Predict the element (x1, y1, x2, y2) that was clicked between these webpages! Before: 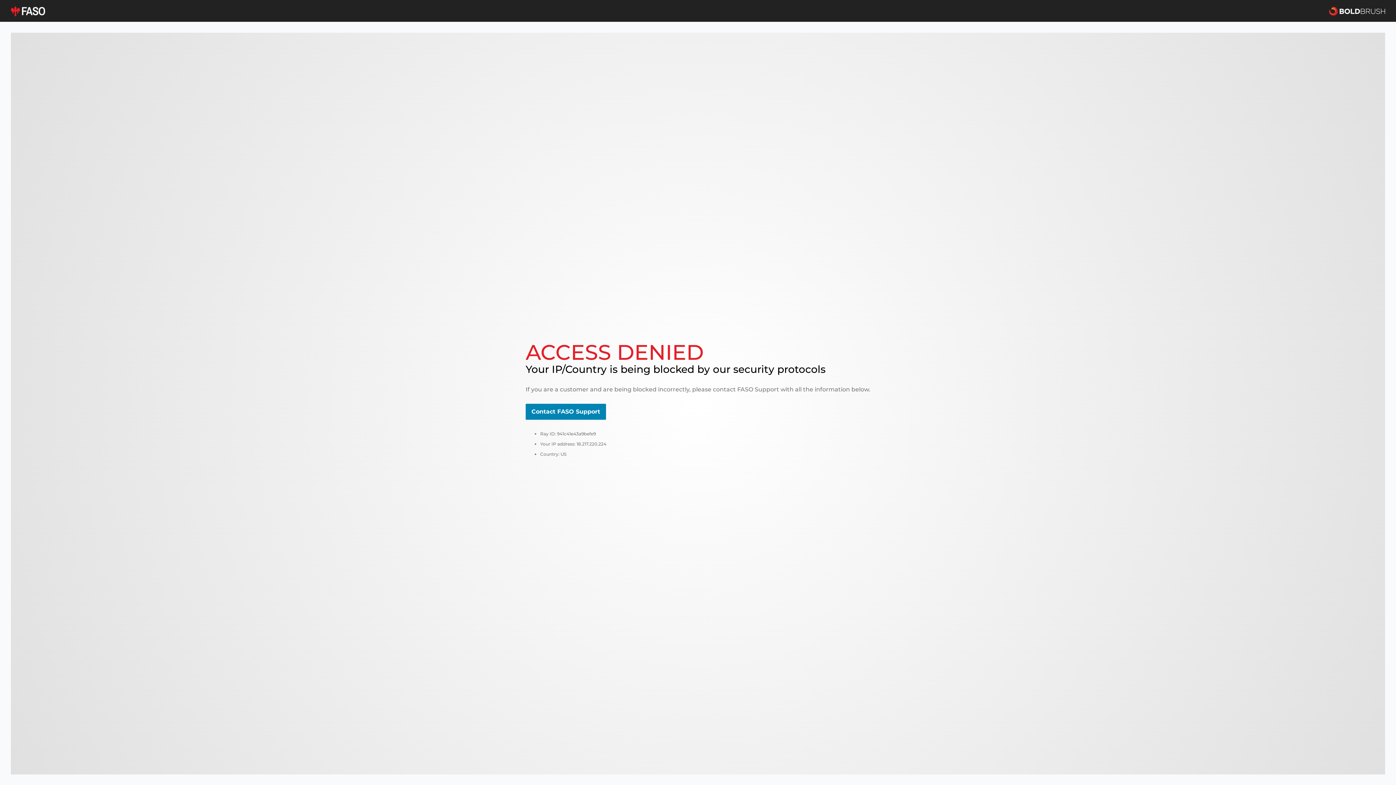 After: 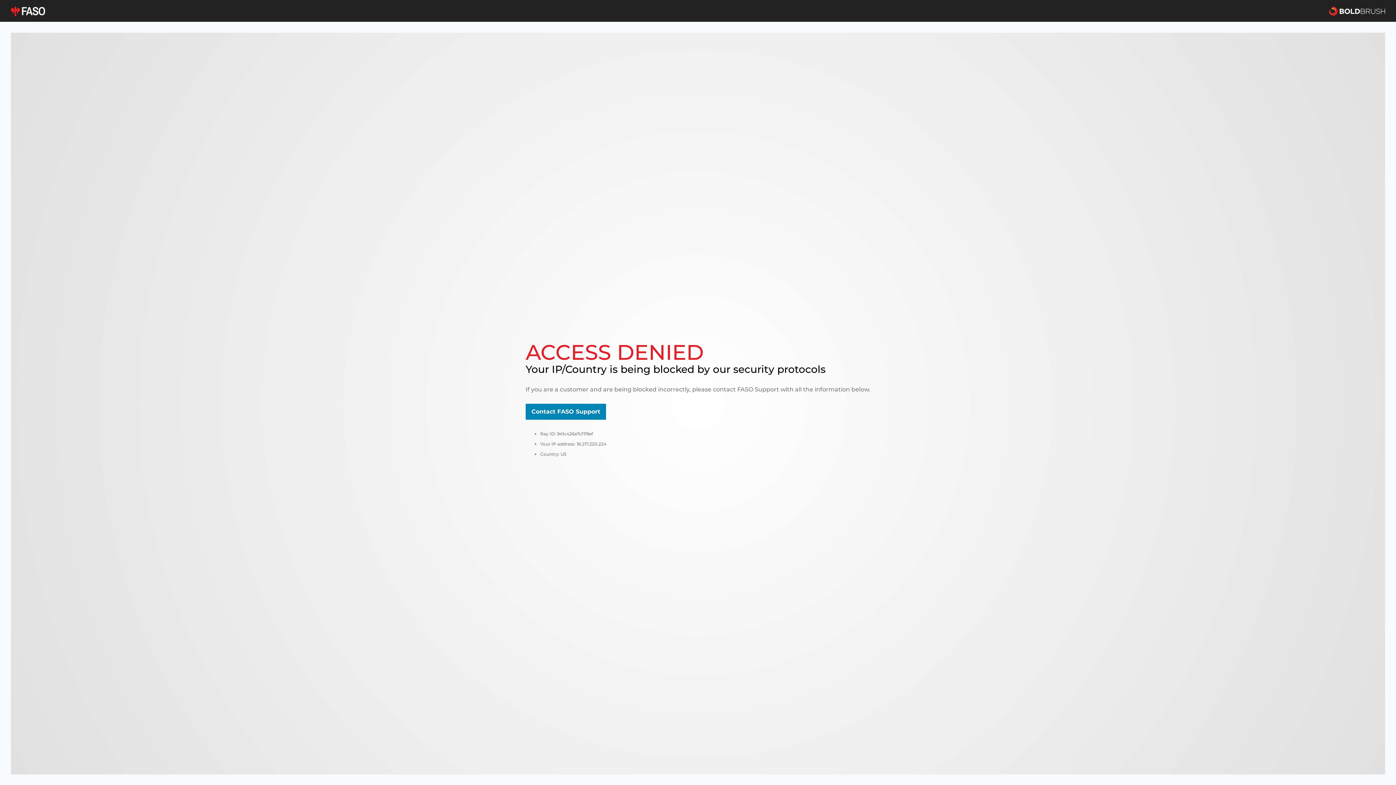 Action: label: Contact FASO Support bbox: (525, 404, 606, 420)